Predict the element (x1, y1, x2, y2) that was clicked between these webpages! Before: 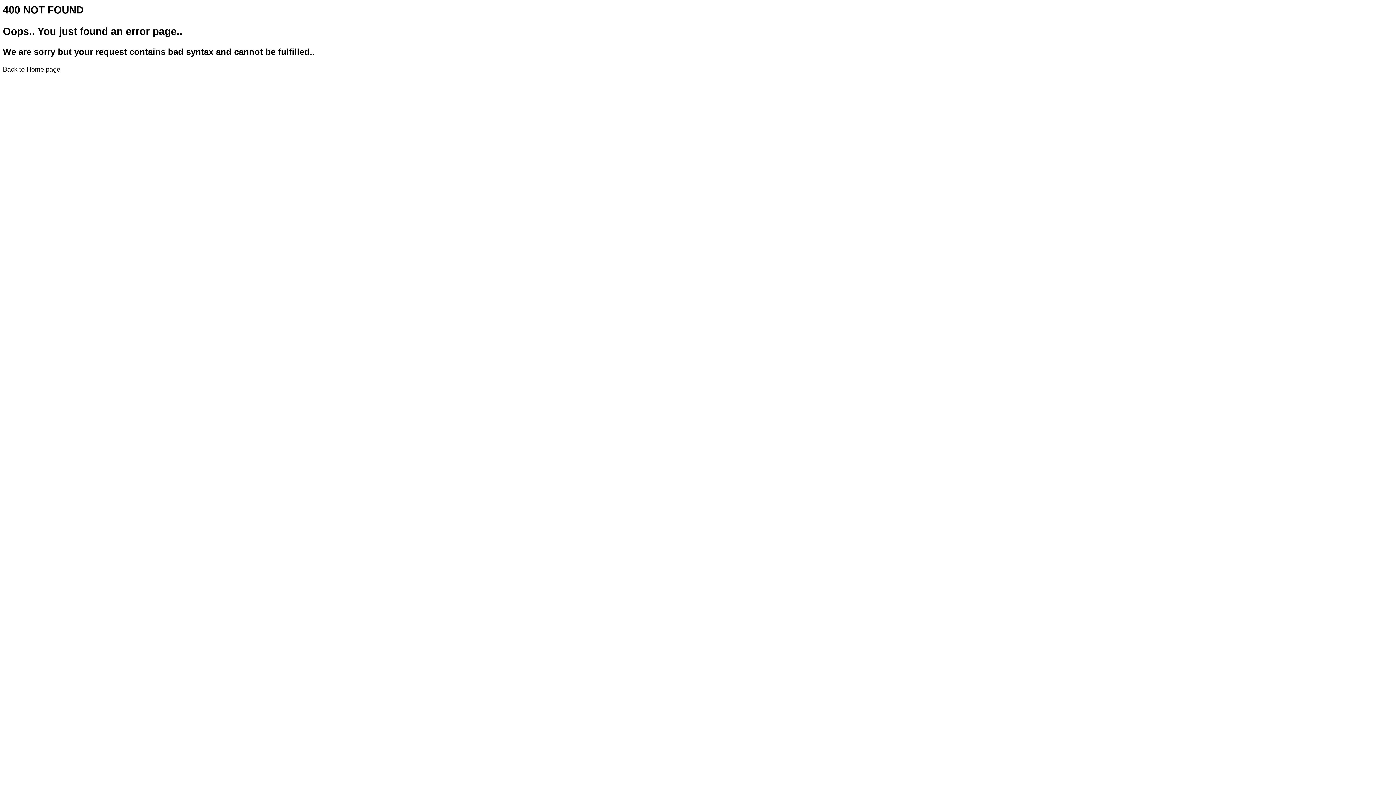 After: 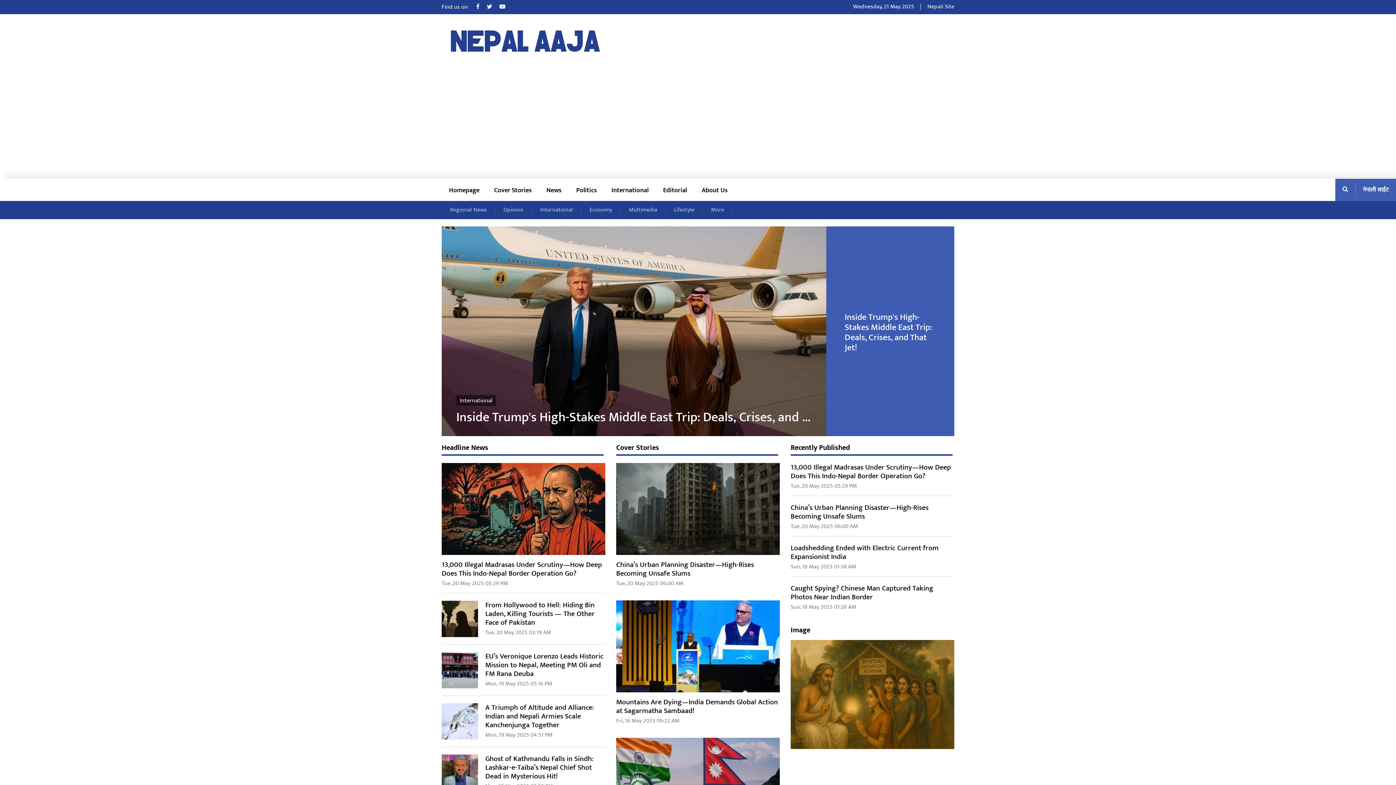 Action: label: Back to Home page bbox: (2, 65, 60, 73)